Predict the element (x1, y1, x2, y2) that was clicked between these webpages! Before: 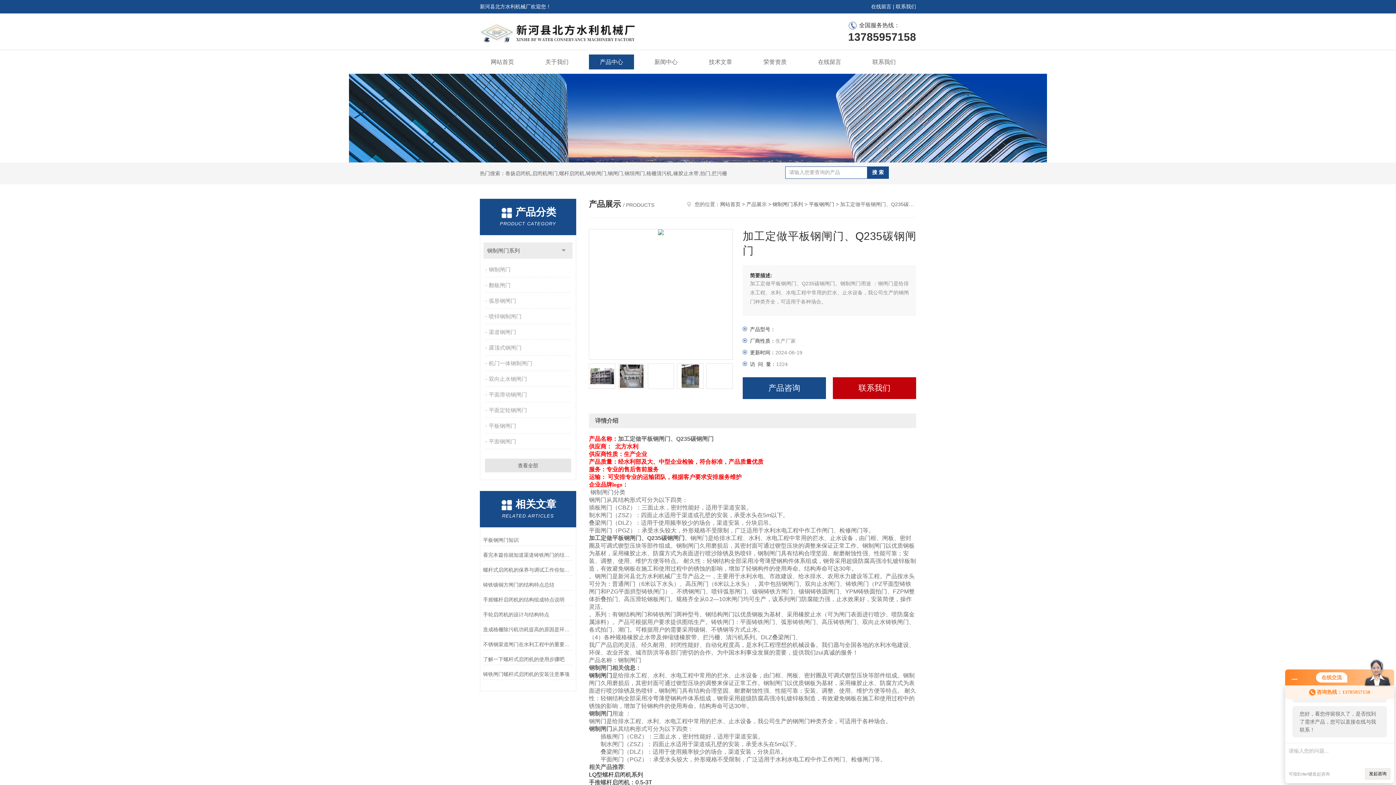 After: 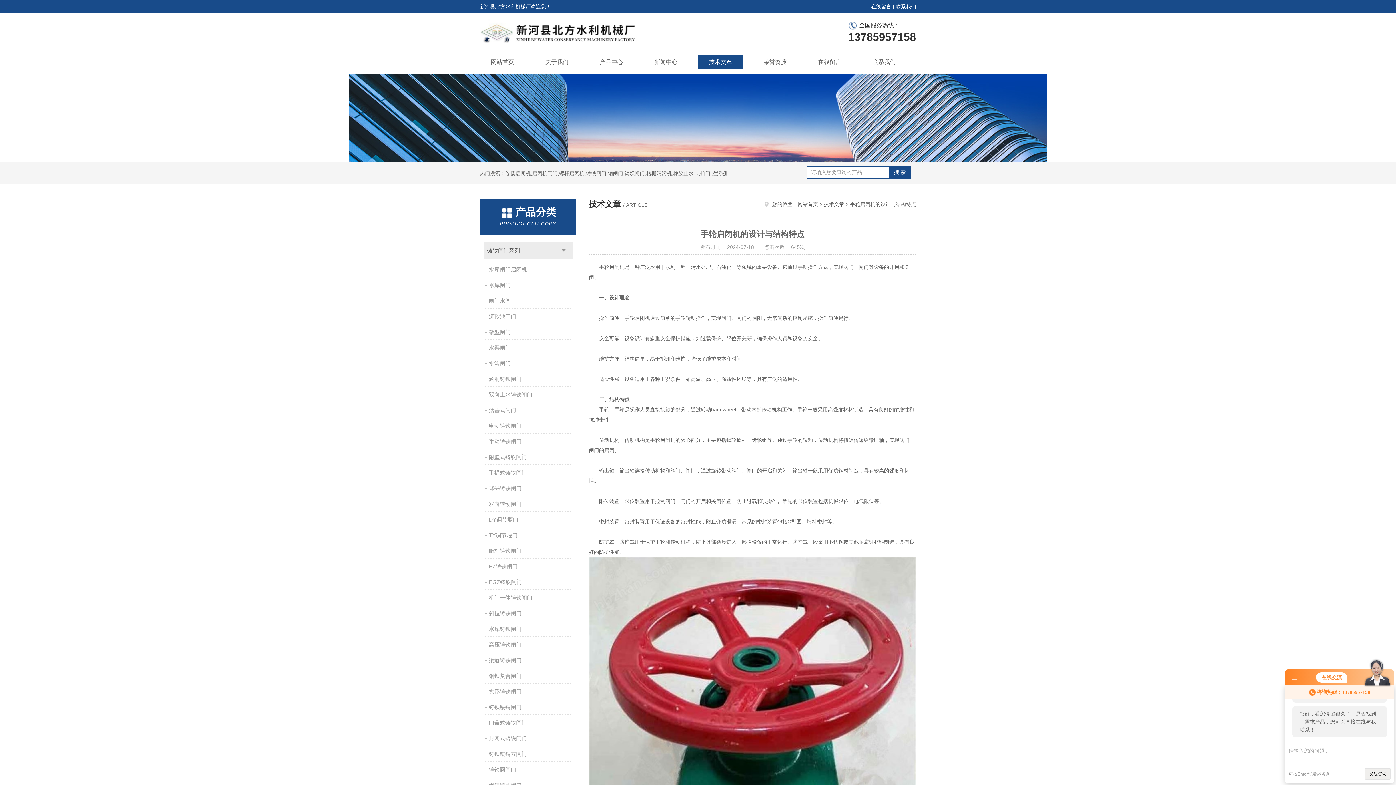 Action: label: 手轮启闭机的设计与结构特点 bbox: (483, 609, 573, 620)